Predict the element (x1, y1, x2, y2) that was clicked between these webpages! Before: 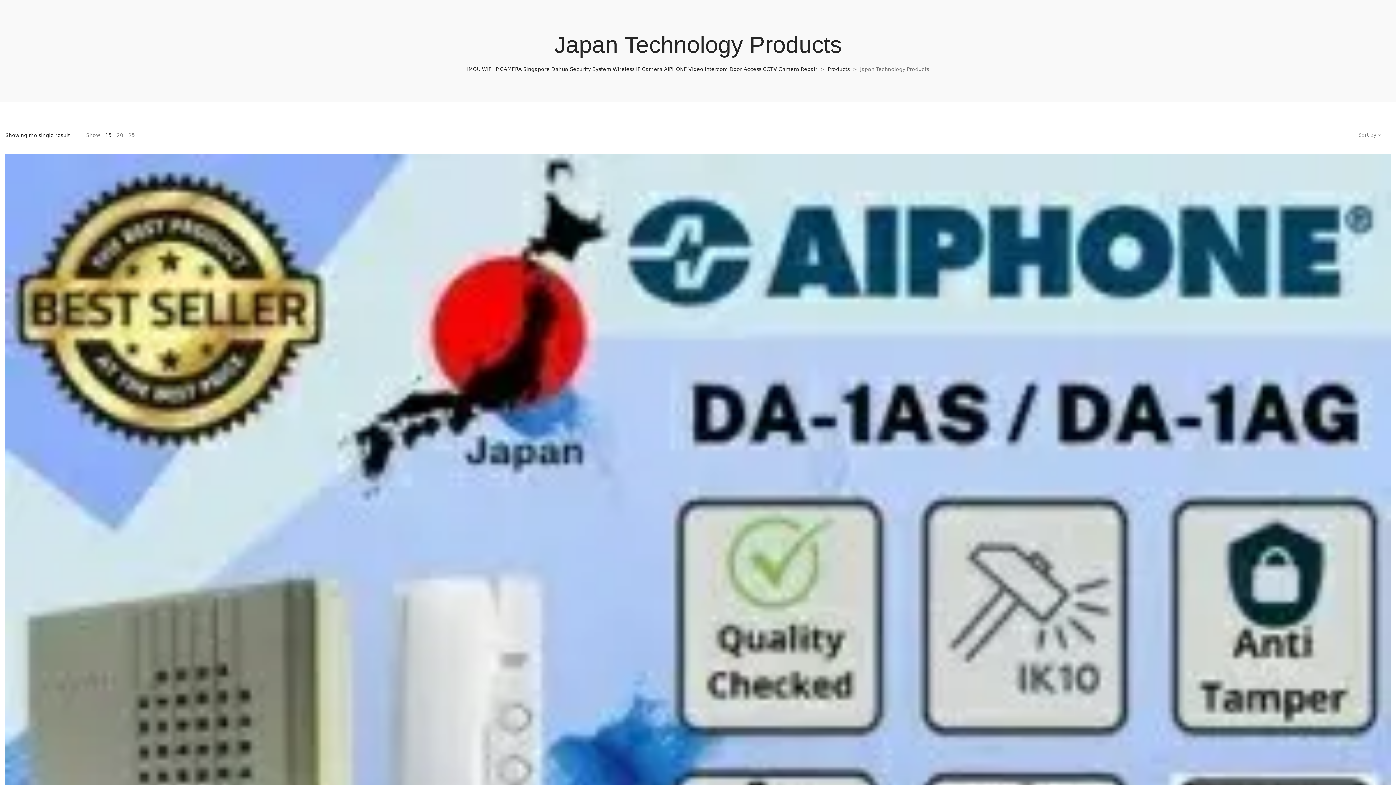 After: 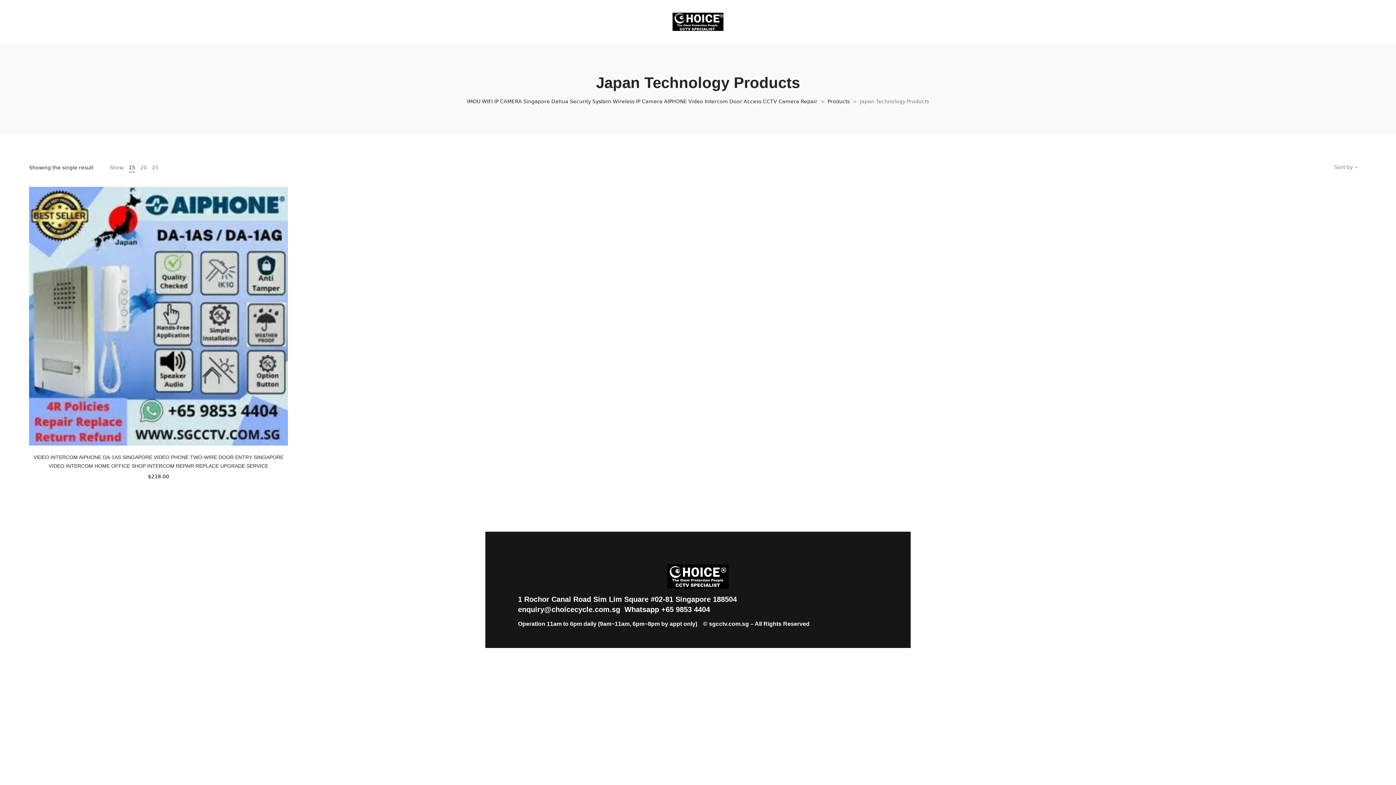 Action: label: 25 bbox: (128, 132, 134, 138)